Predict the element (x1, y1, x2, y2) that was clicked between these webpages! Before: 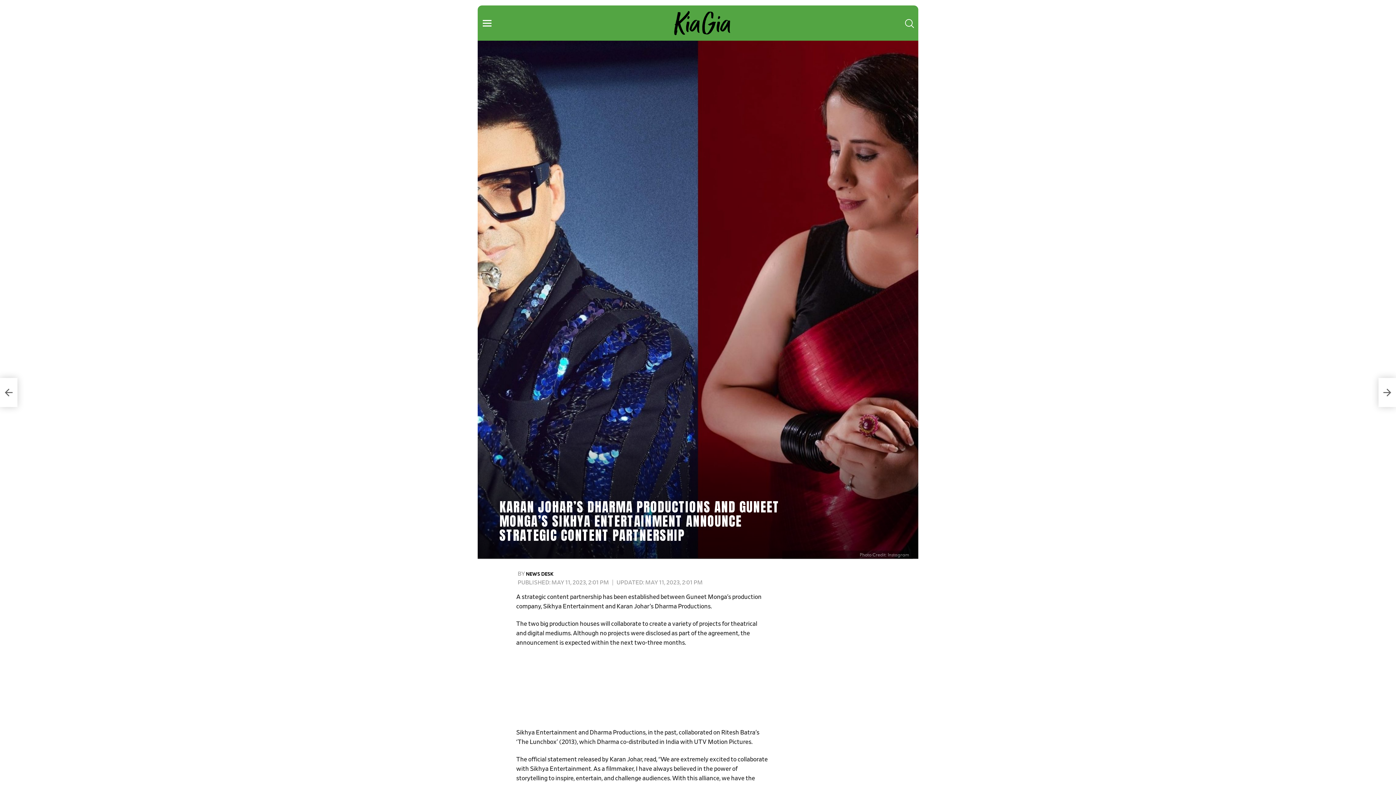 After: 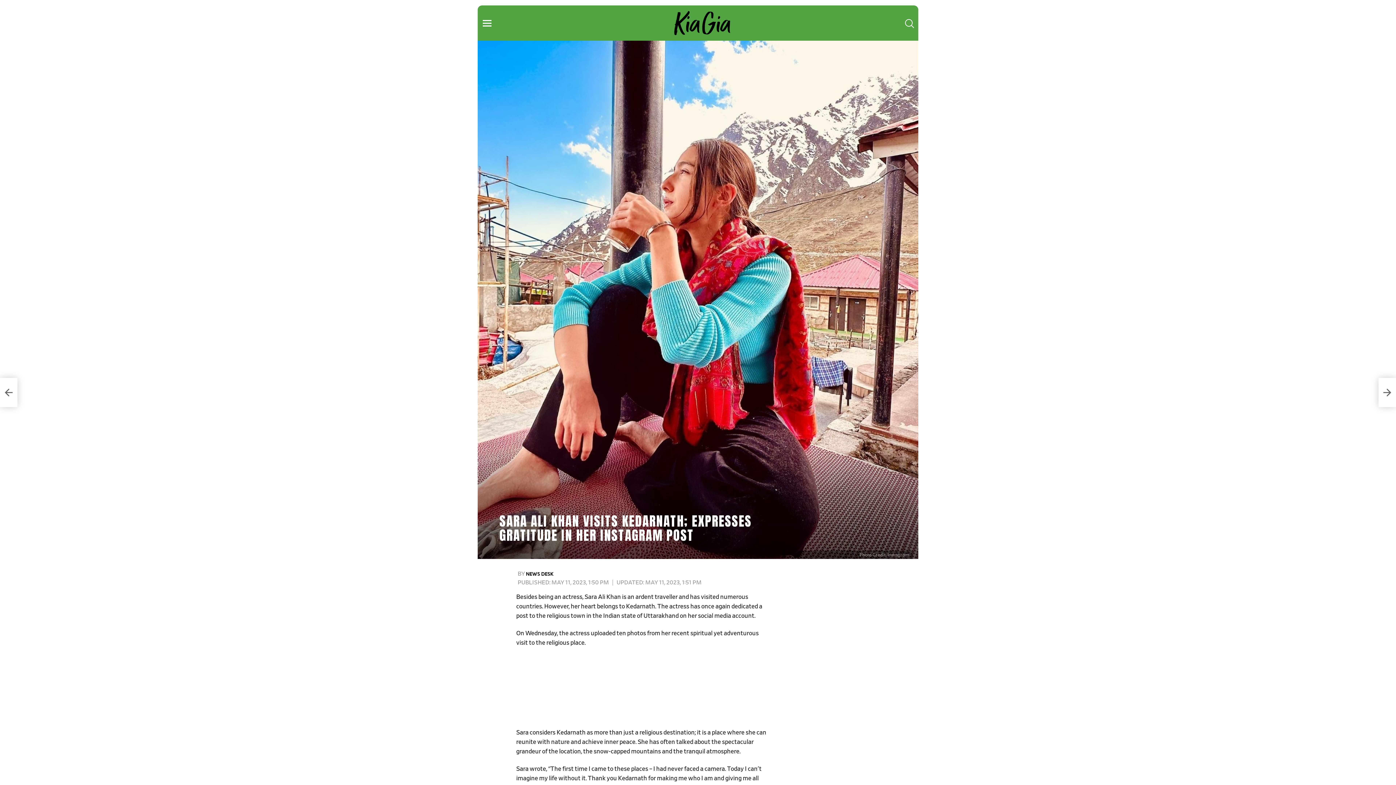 Action: label: Sara Ali Khan visits Kedarnath; expresses gratitude in her Instagram post bbox: (0, 378, 17, 407)